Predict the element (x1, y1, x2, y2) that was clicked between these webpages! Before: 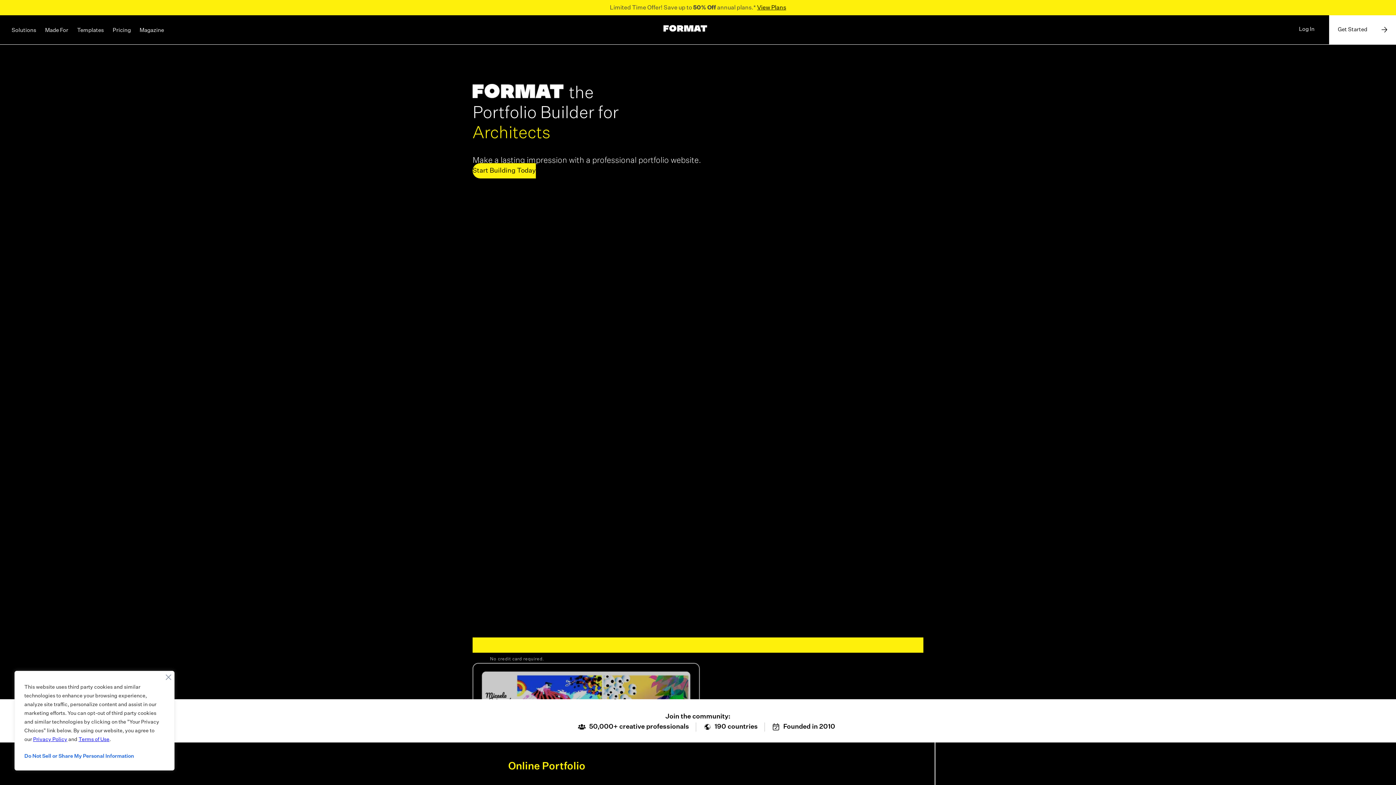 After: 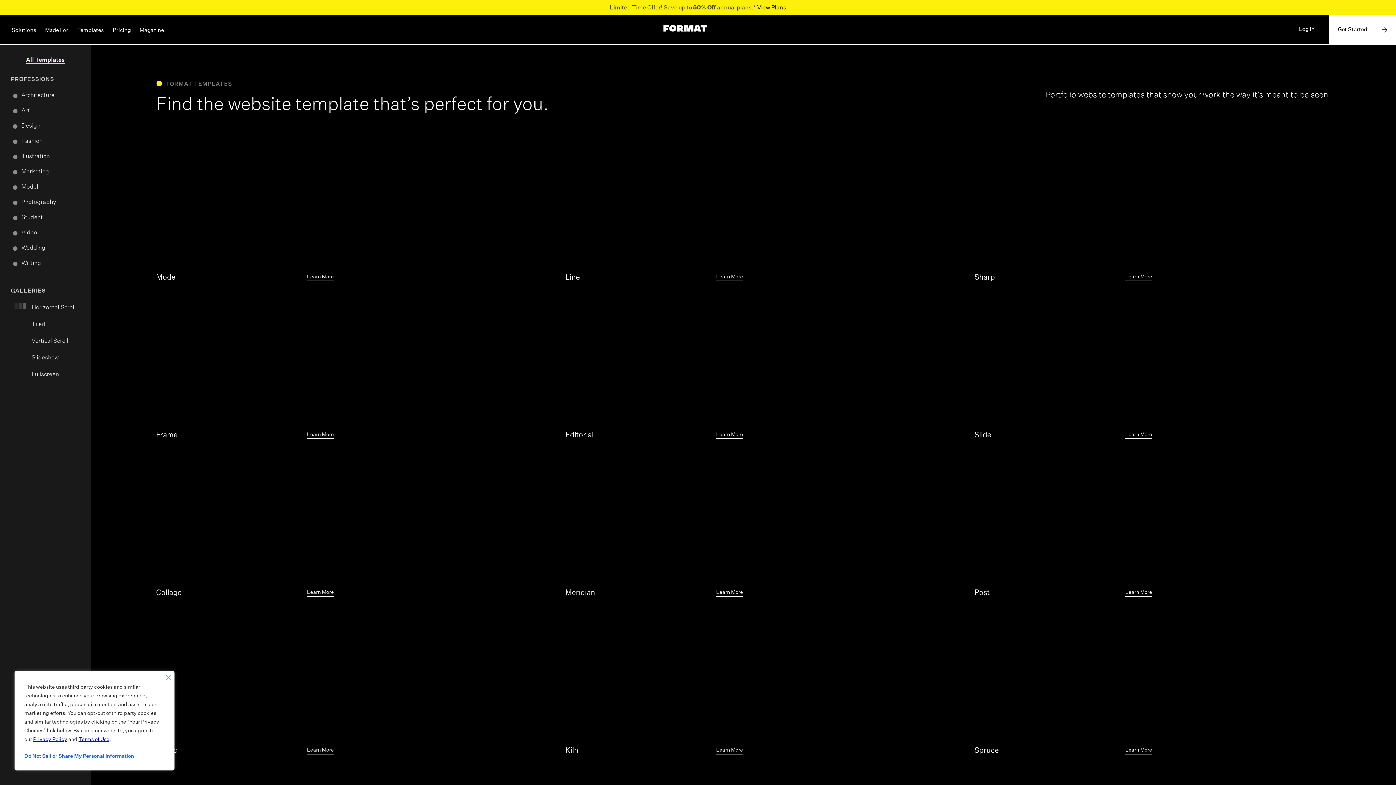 Action: label: Templates bbox: (77, 26, 104, 38)